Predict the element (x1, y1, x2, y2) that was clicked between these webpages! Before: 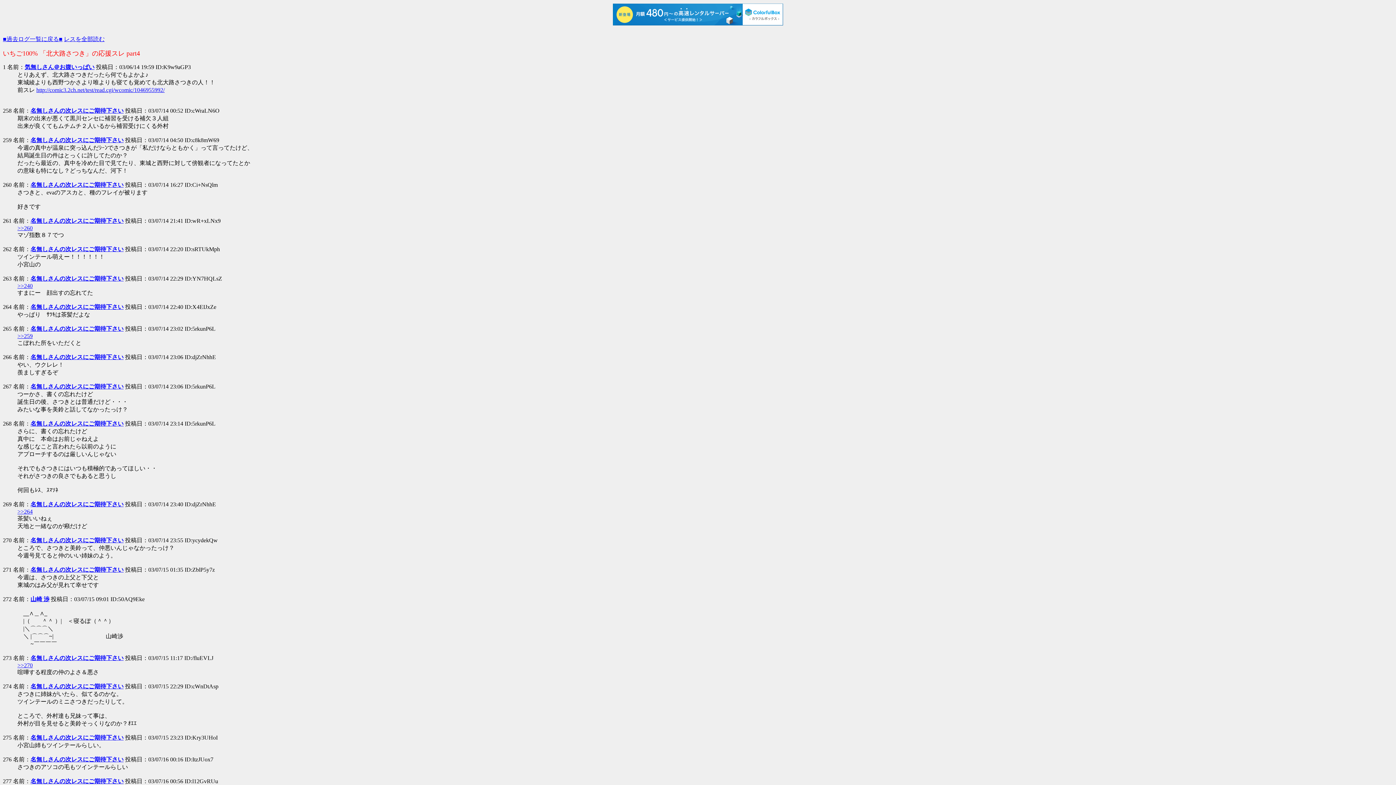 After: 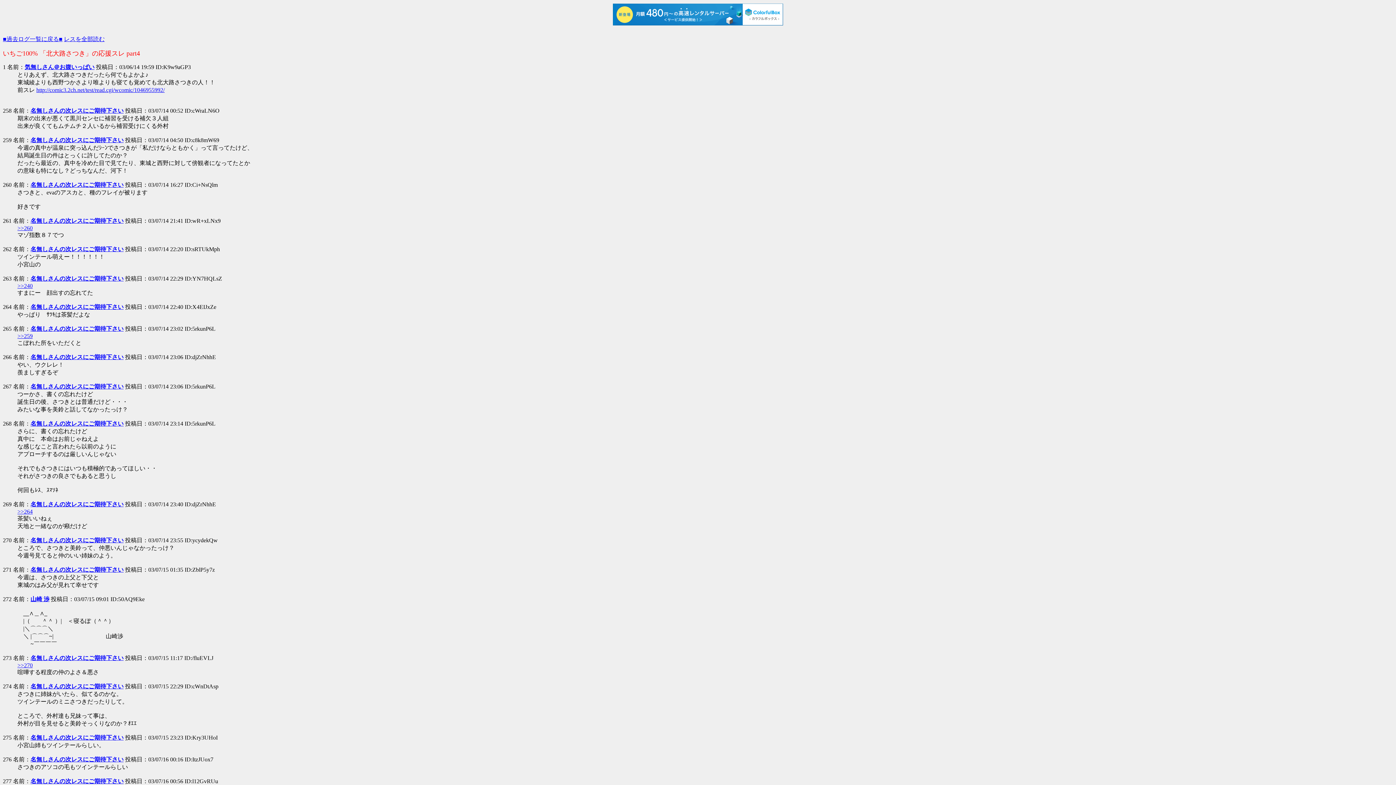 Action: label: 名無しさんの次レスにご期待下さい bbox: (30, 383, 123, 389)